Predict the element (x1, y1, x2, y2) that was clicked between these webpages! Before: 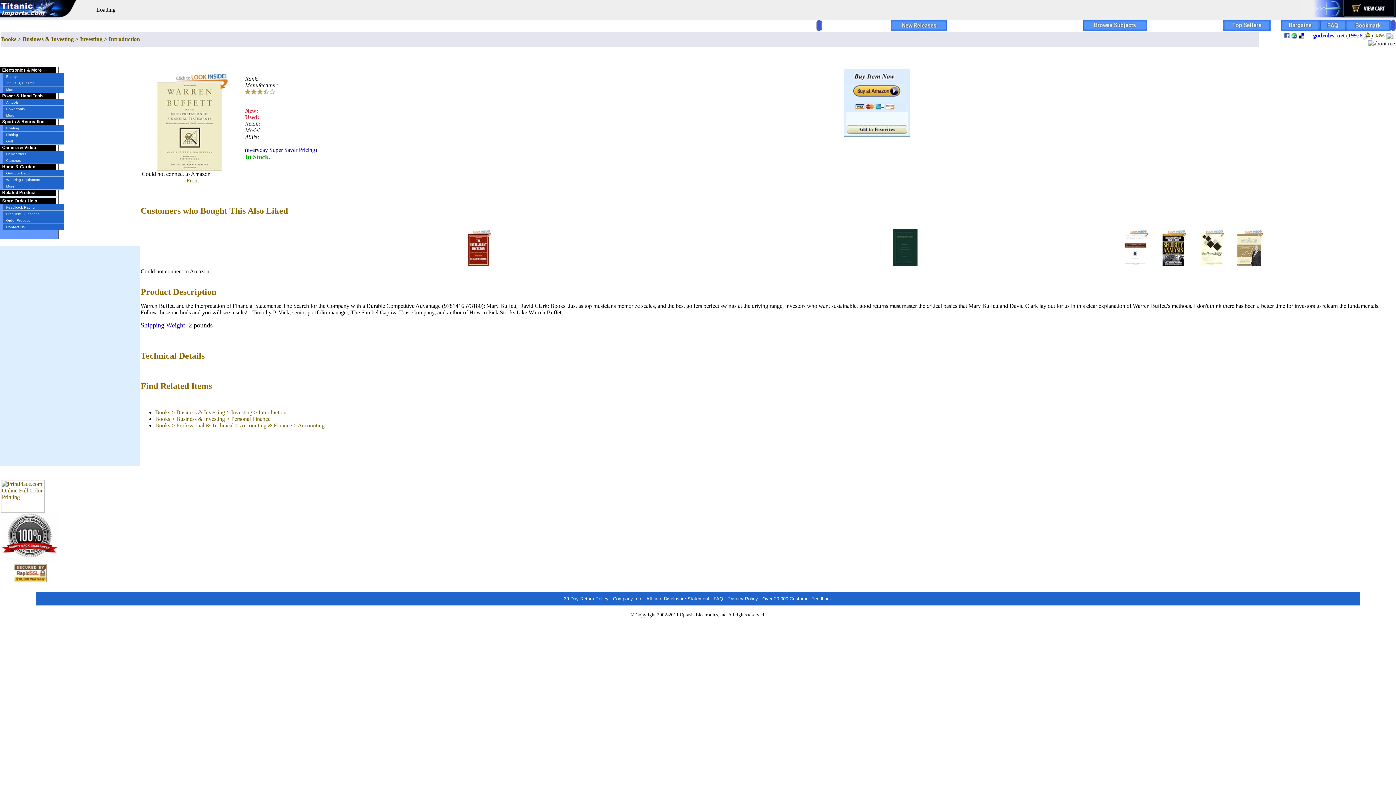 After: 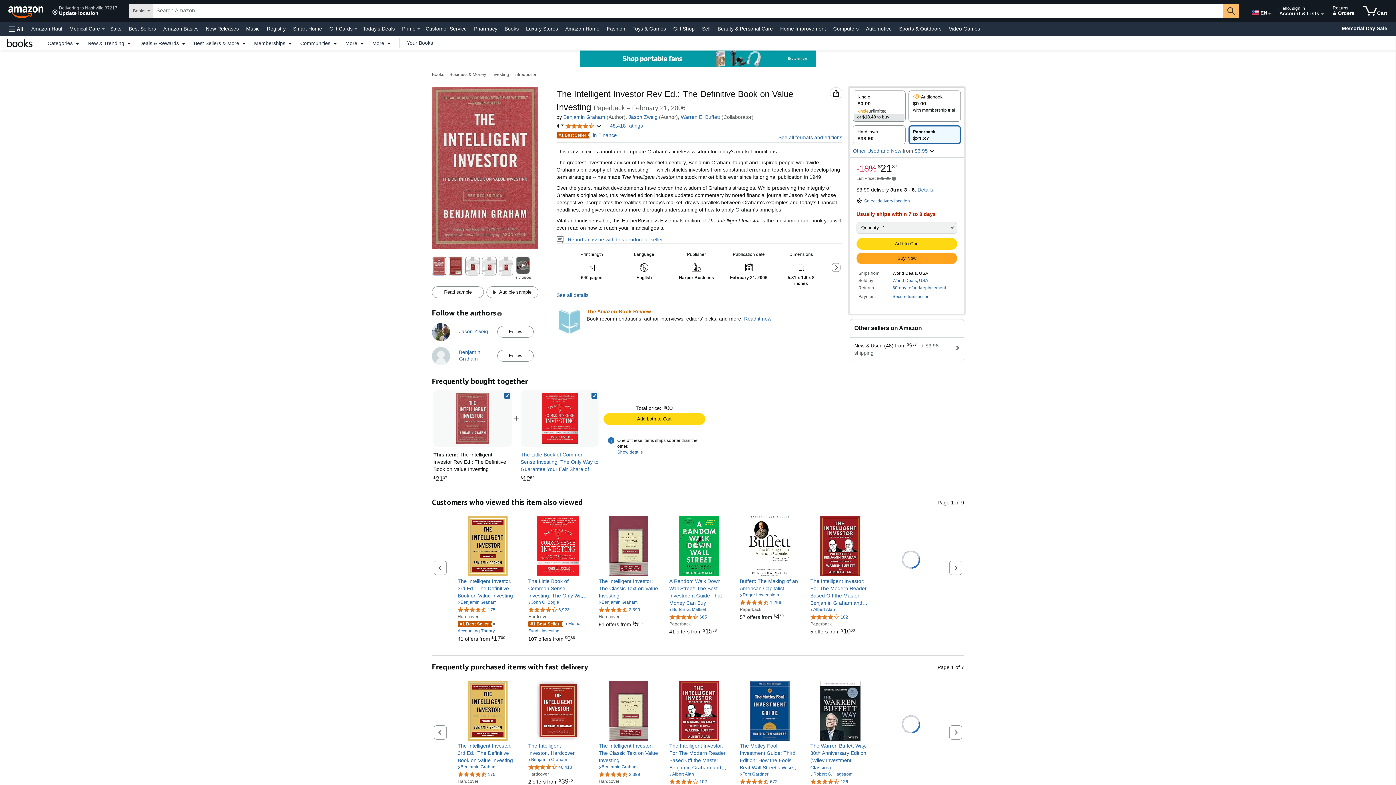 Action: bbox: (461, 260, 497, 266)